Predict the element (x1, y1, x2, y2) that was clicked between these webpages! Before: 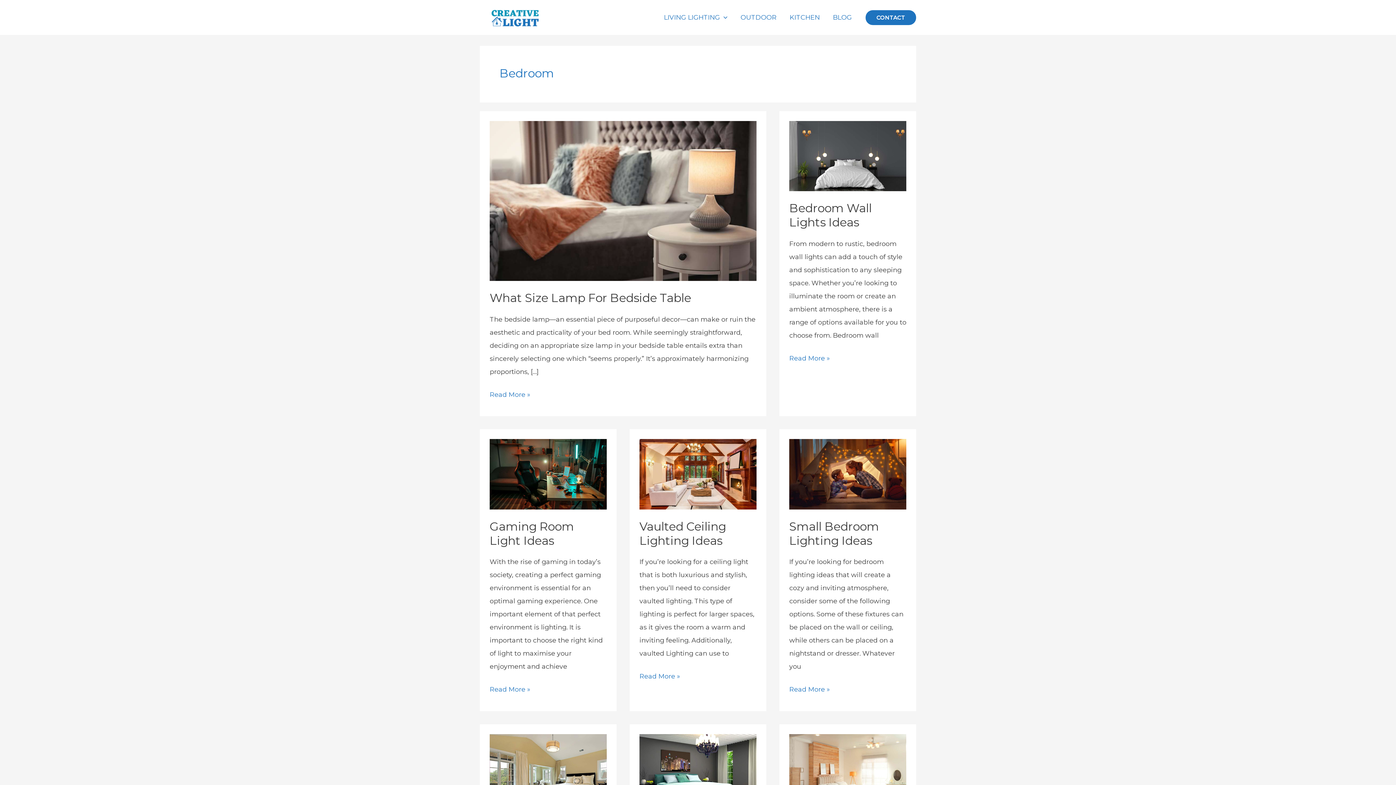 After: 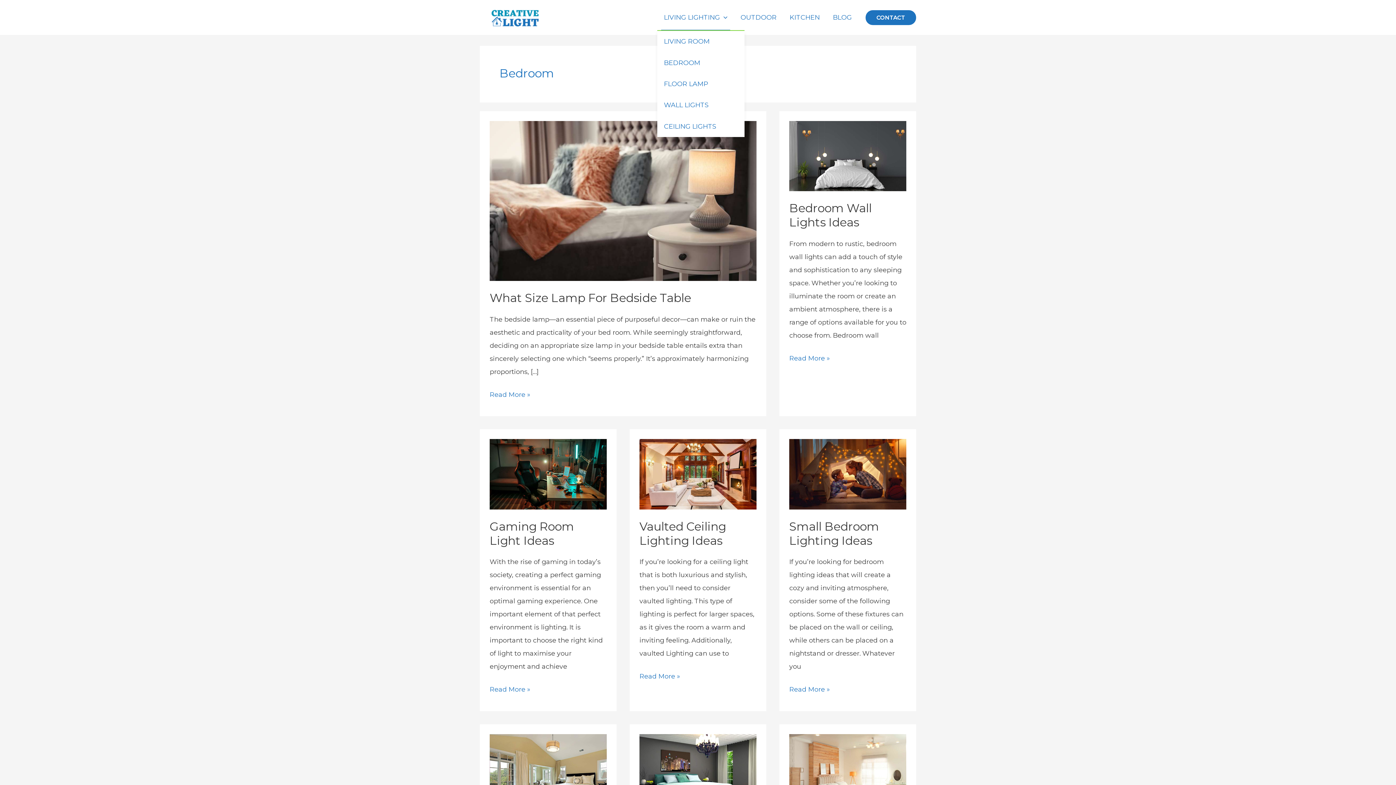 Action: bbox: (657, 4, 734, 30) label: LIVING LIGHTING